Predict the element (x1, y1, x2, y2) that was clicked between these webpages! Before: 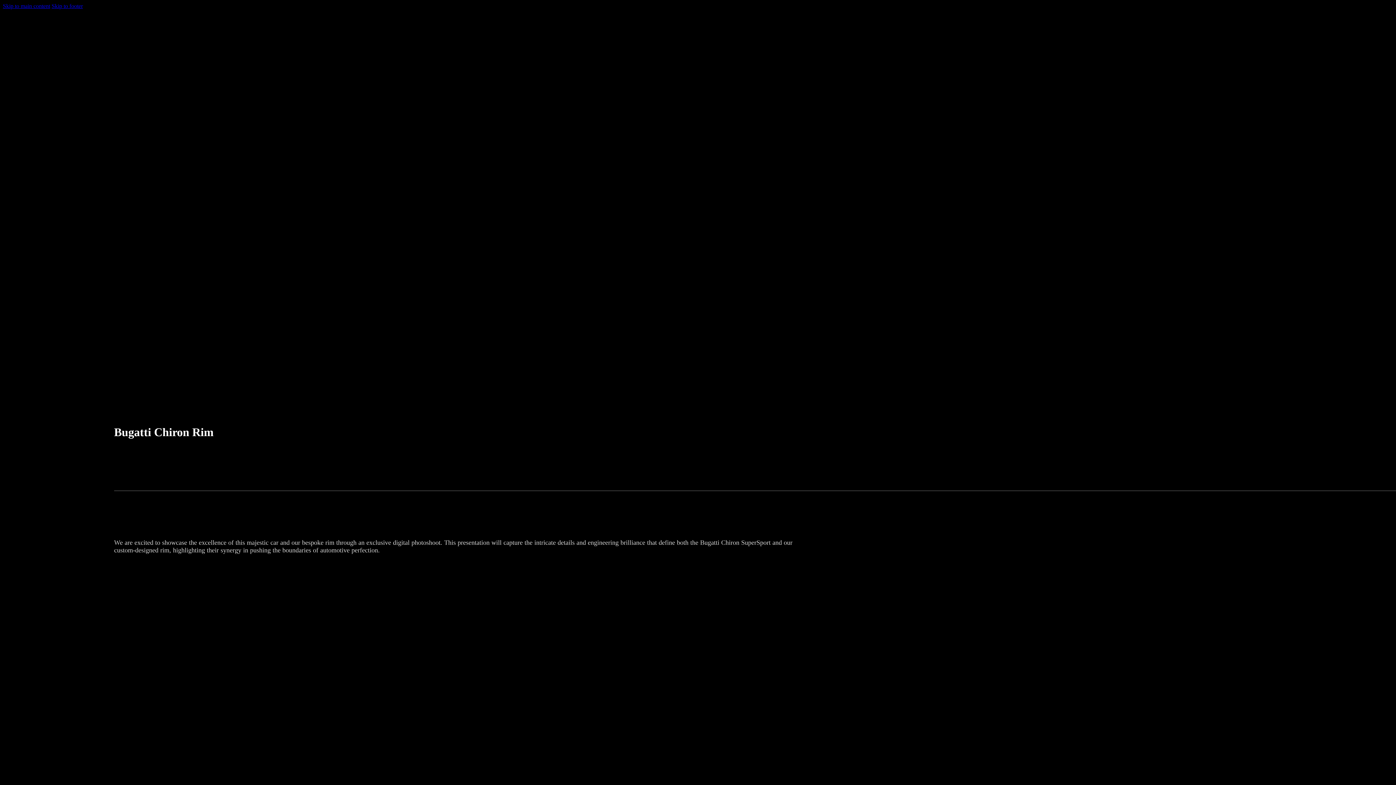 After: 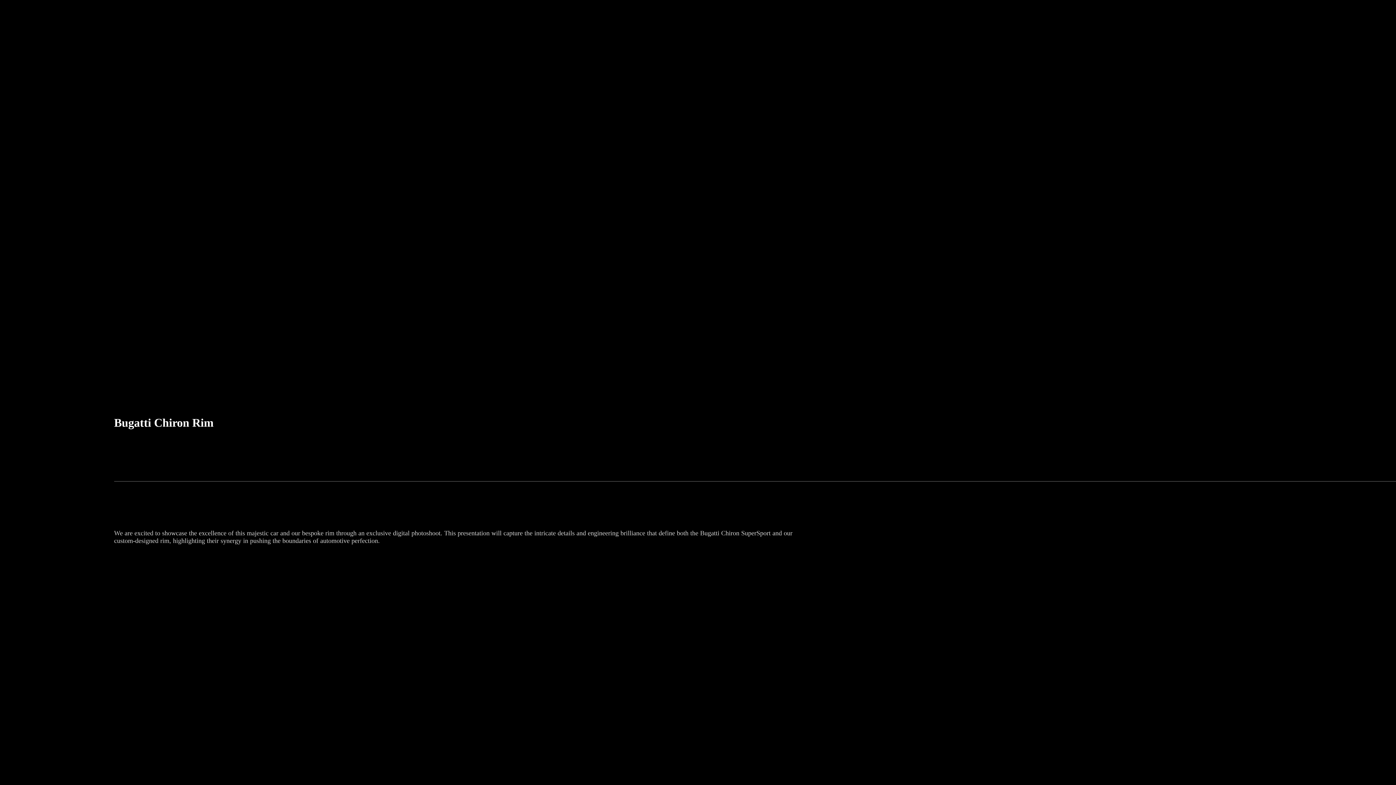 Action: bbox: (2, 2, 50, 9) label: Skip to main content